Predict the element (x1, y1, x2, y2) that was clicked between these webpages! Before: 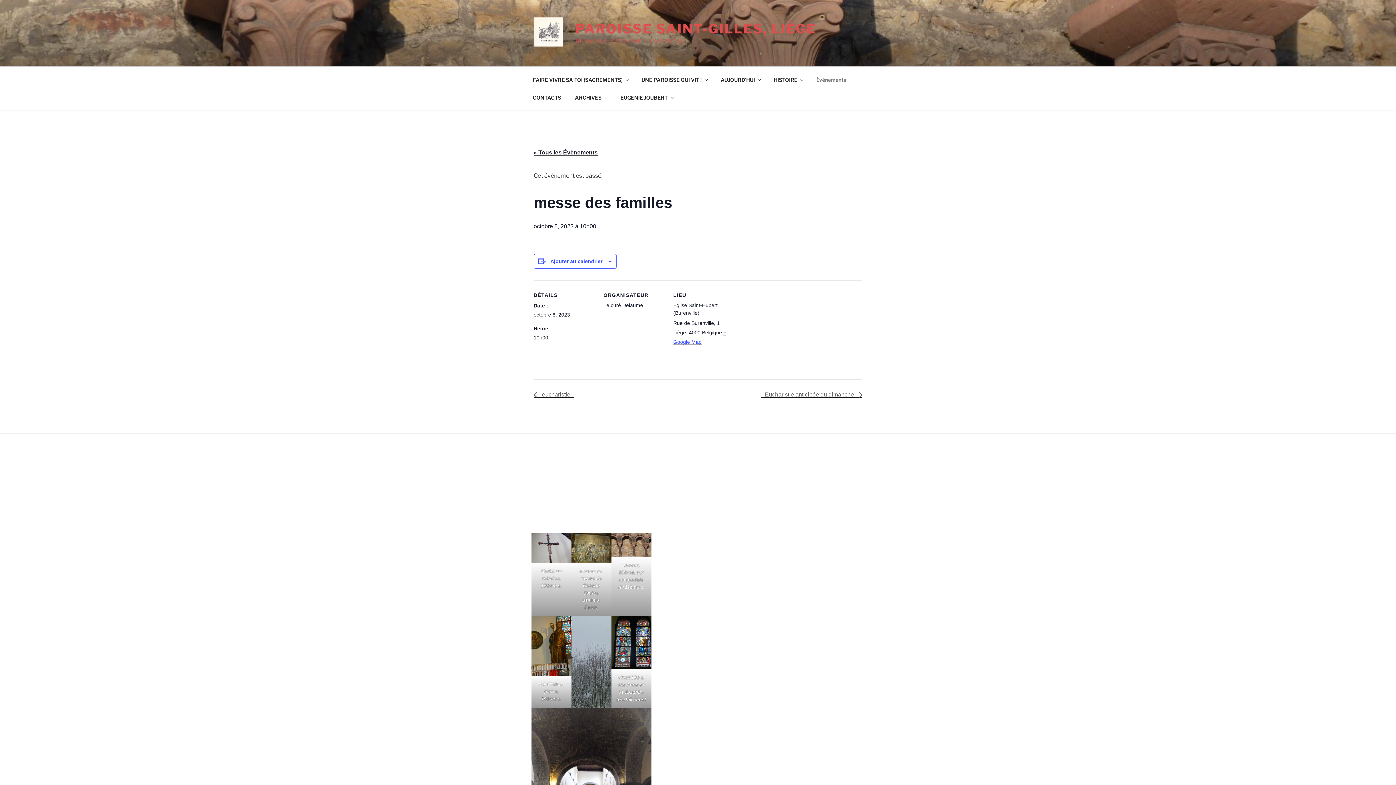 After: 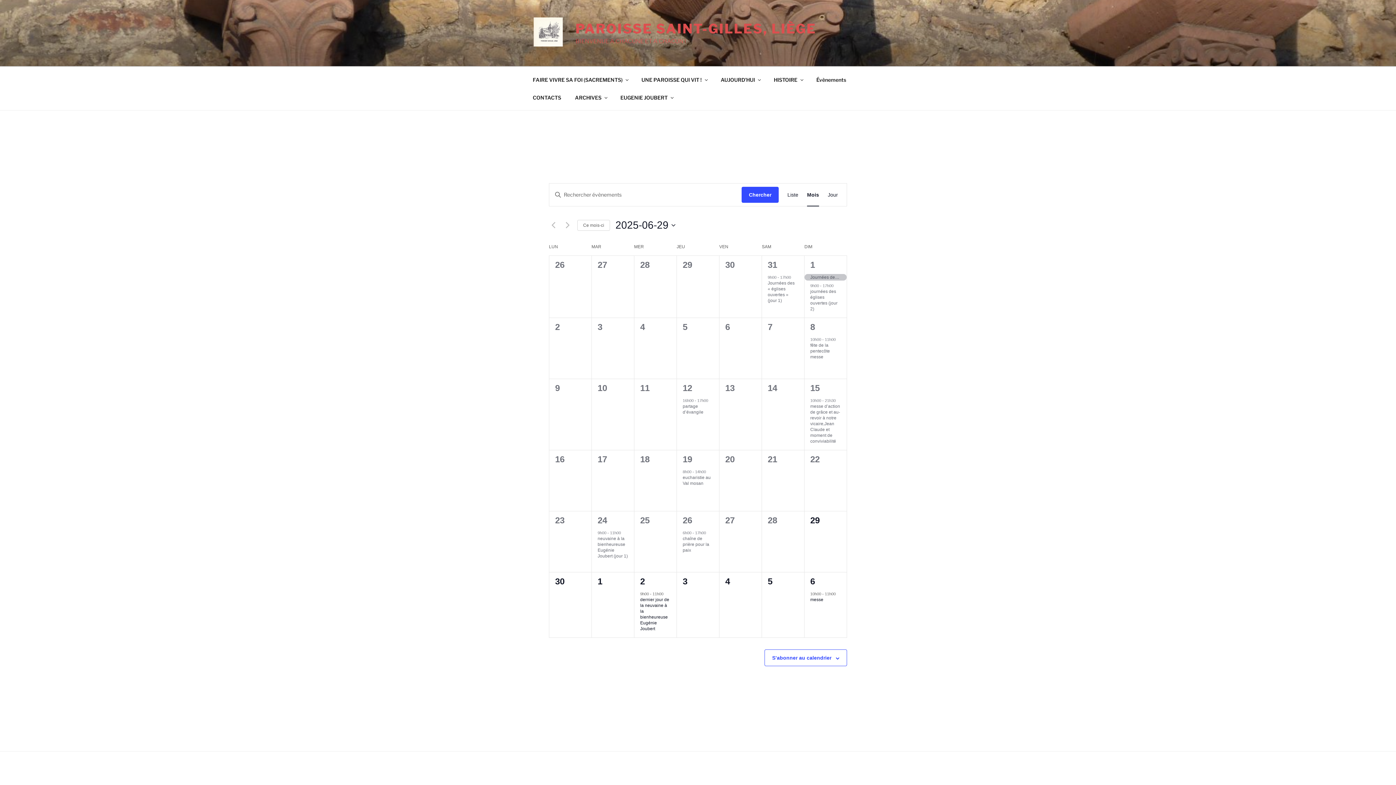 Action: label: Évènements bbox: (810, 70, 852, 88)